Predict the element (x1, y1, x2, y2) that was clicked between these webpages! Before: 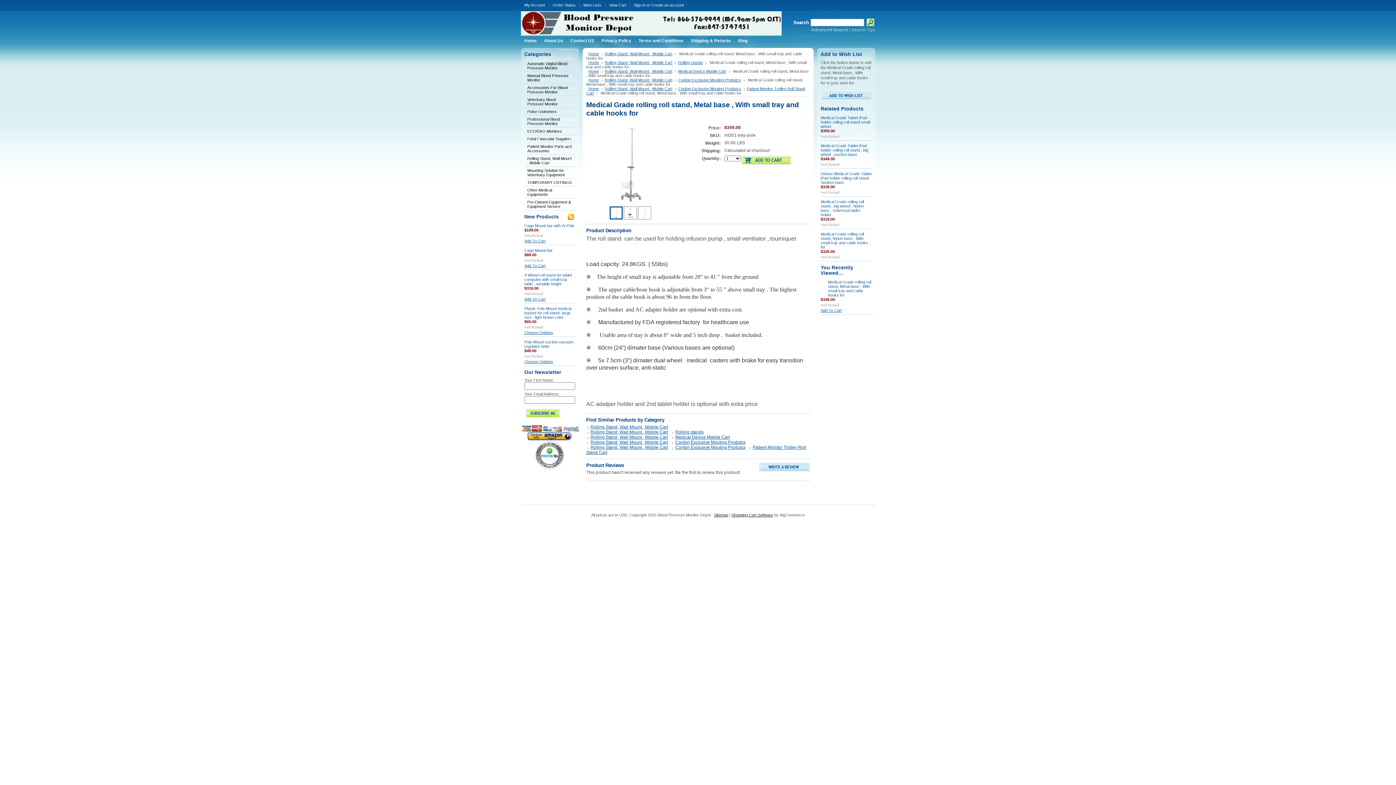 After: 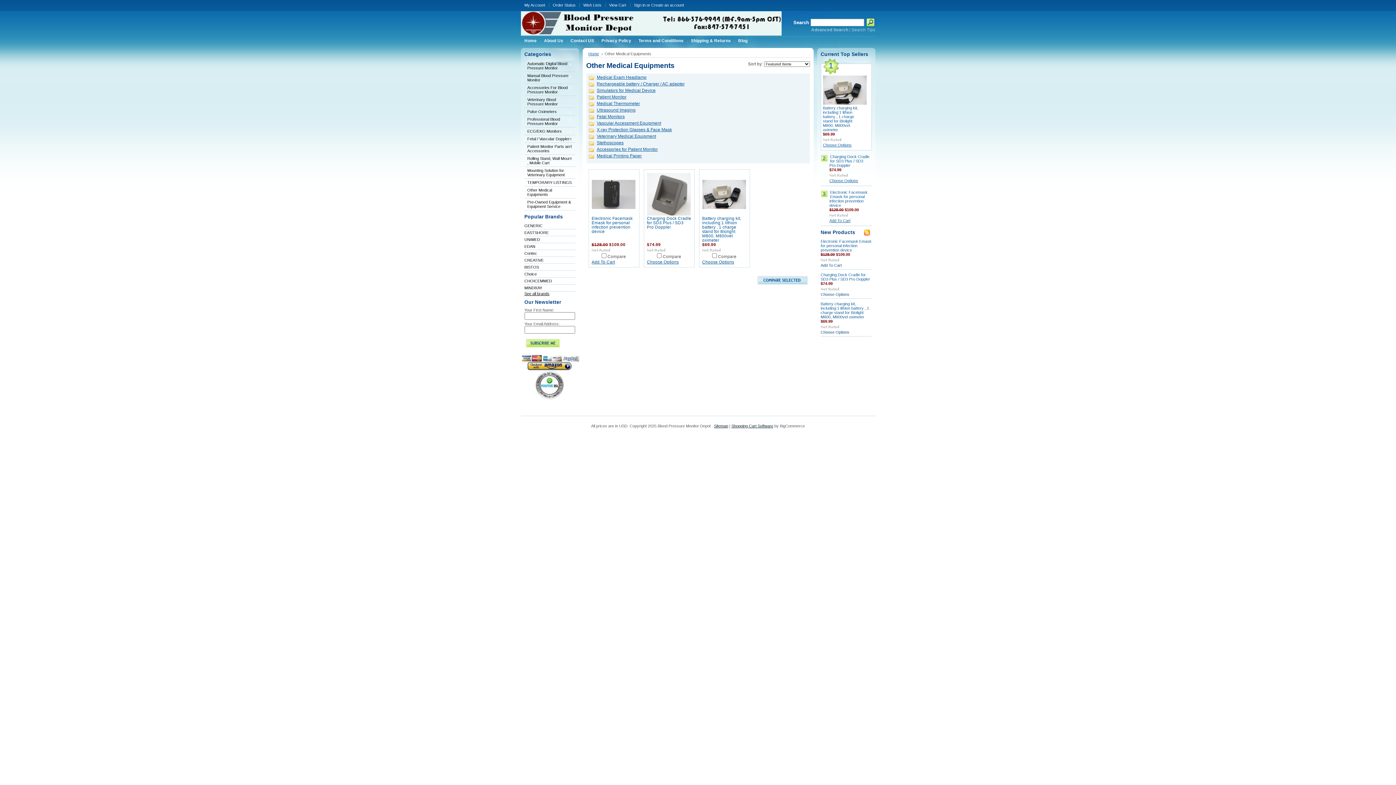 Action: label: Other Medical Equipments
» bbox: (524, 186, 575, 198)